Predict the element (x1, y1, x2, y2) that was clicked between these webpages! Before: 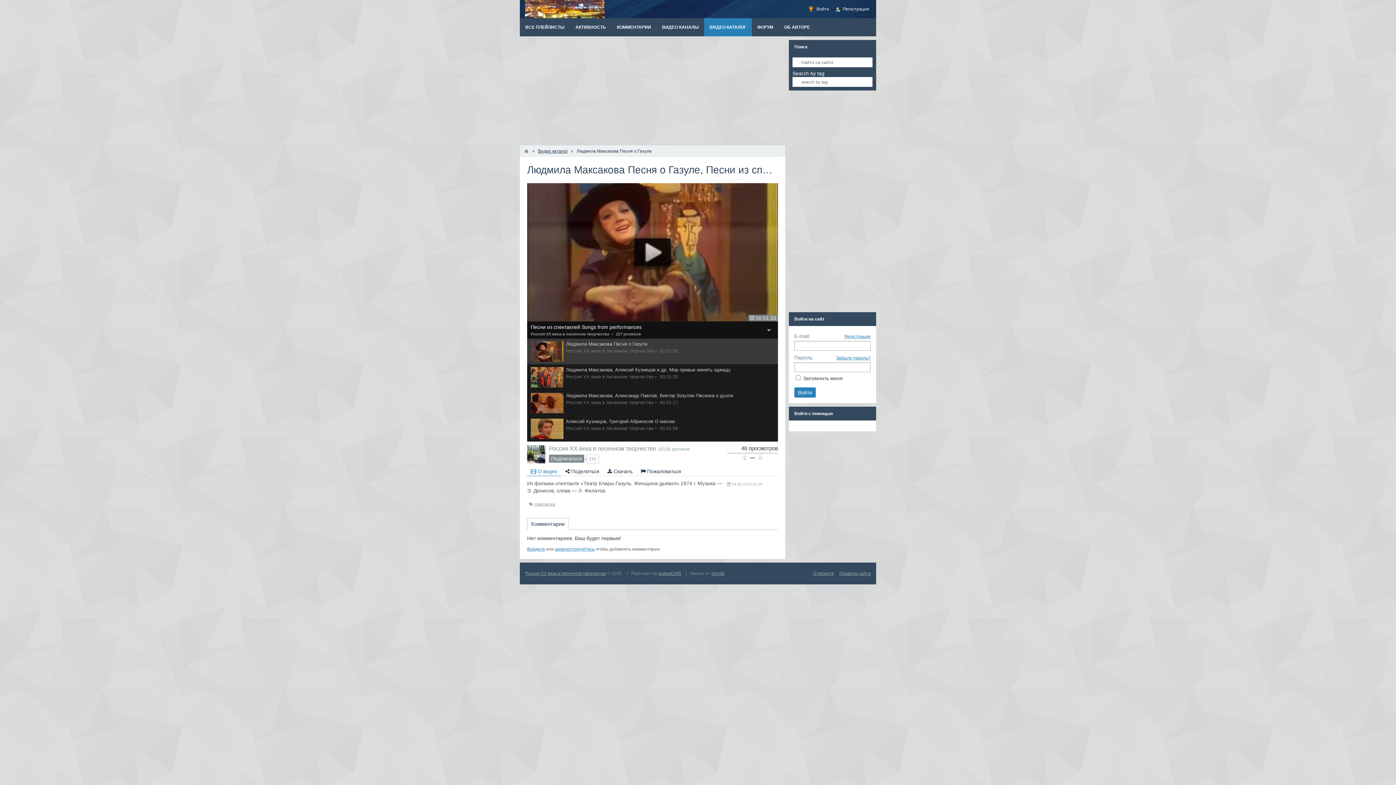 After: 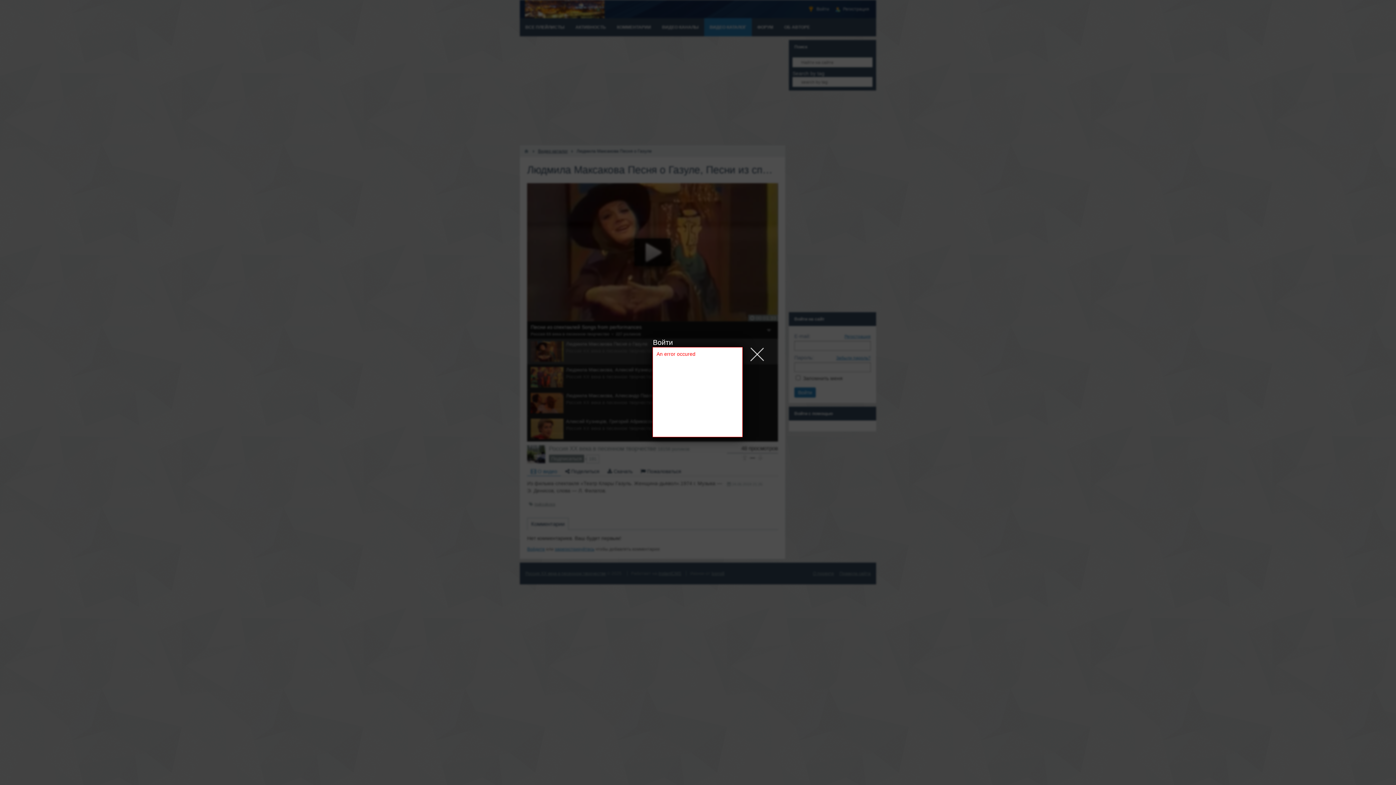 Action: label: Войти bbox: (806, 3, 831, 14)